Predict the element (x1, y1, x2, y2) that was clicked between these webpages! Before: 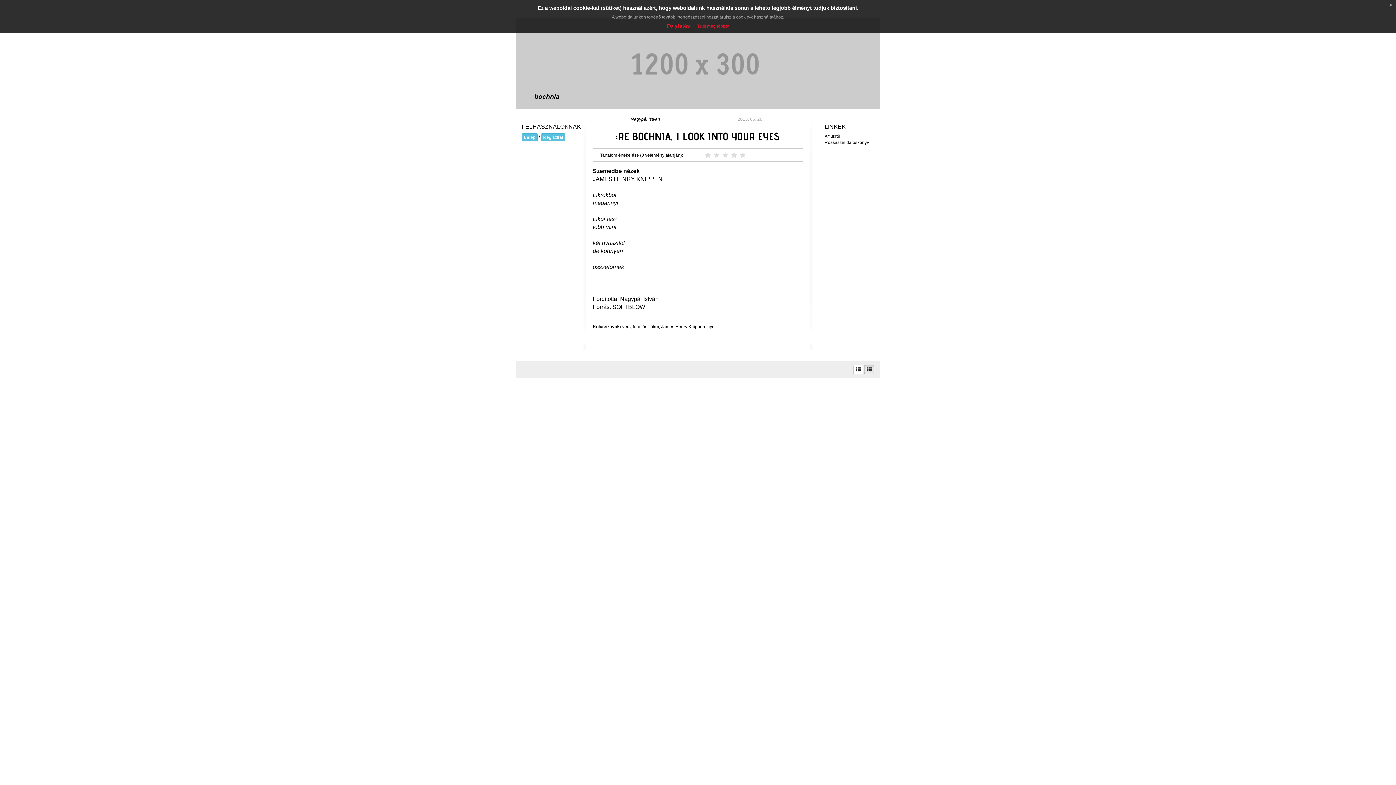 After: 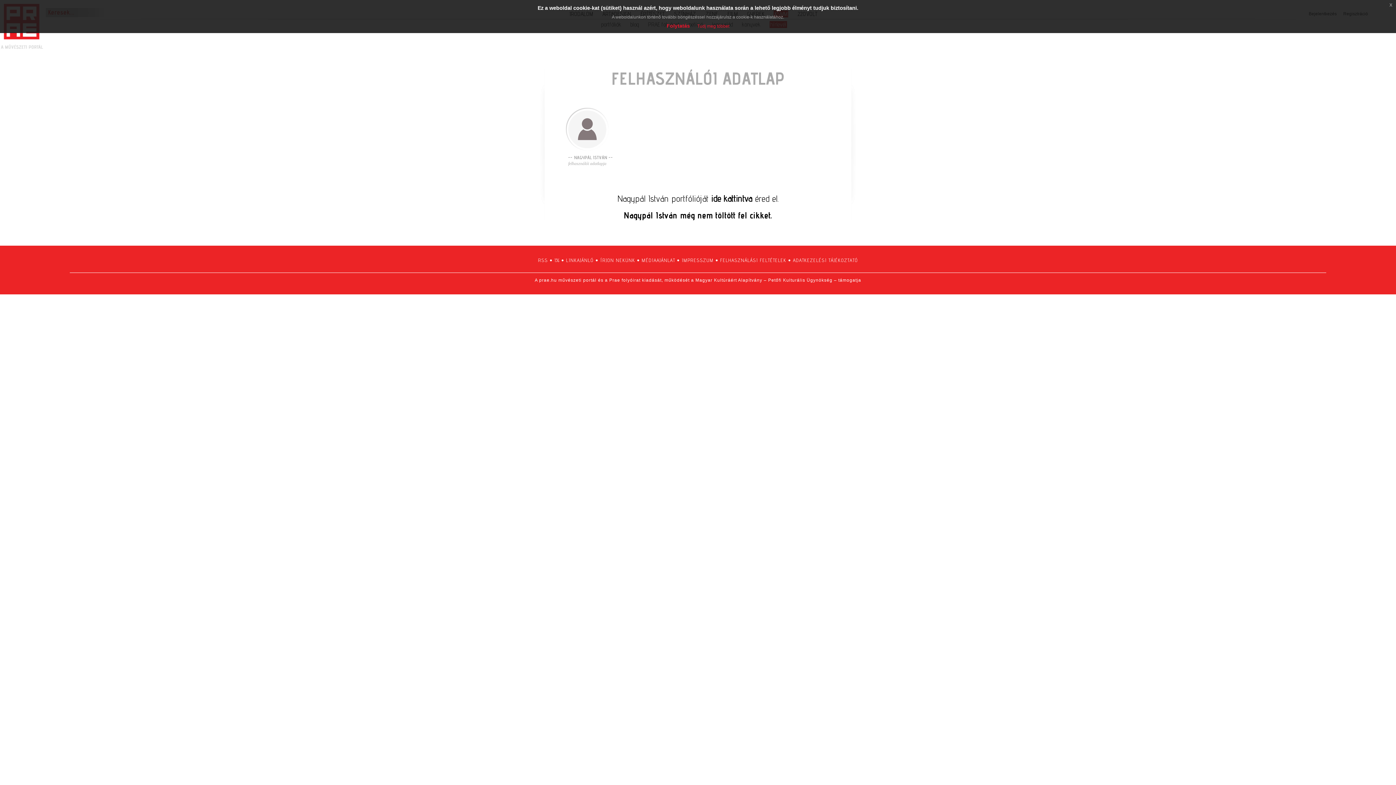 Action: label: Nagypál István bbox: (630, 116, 660, 121)